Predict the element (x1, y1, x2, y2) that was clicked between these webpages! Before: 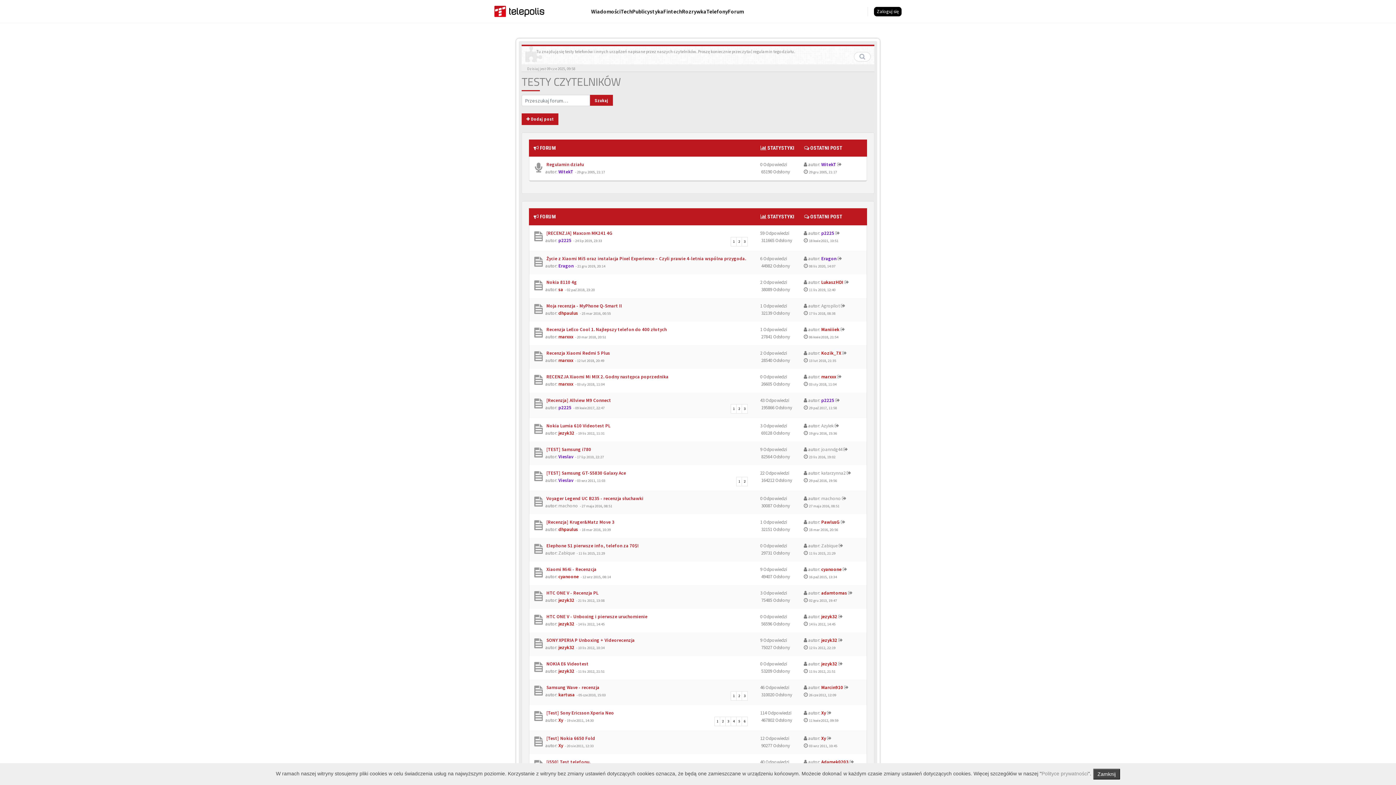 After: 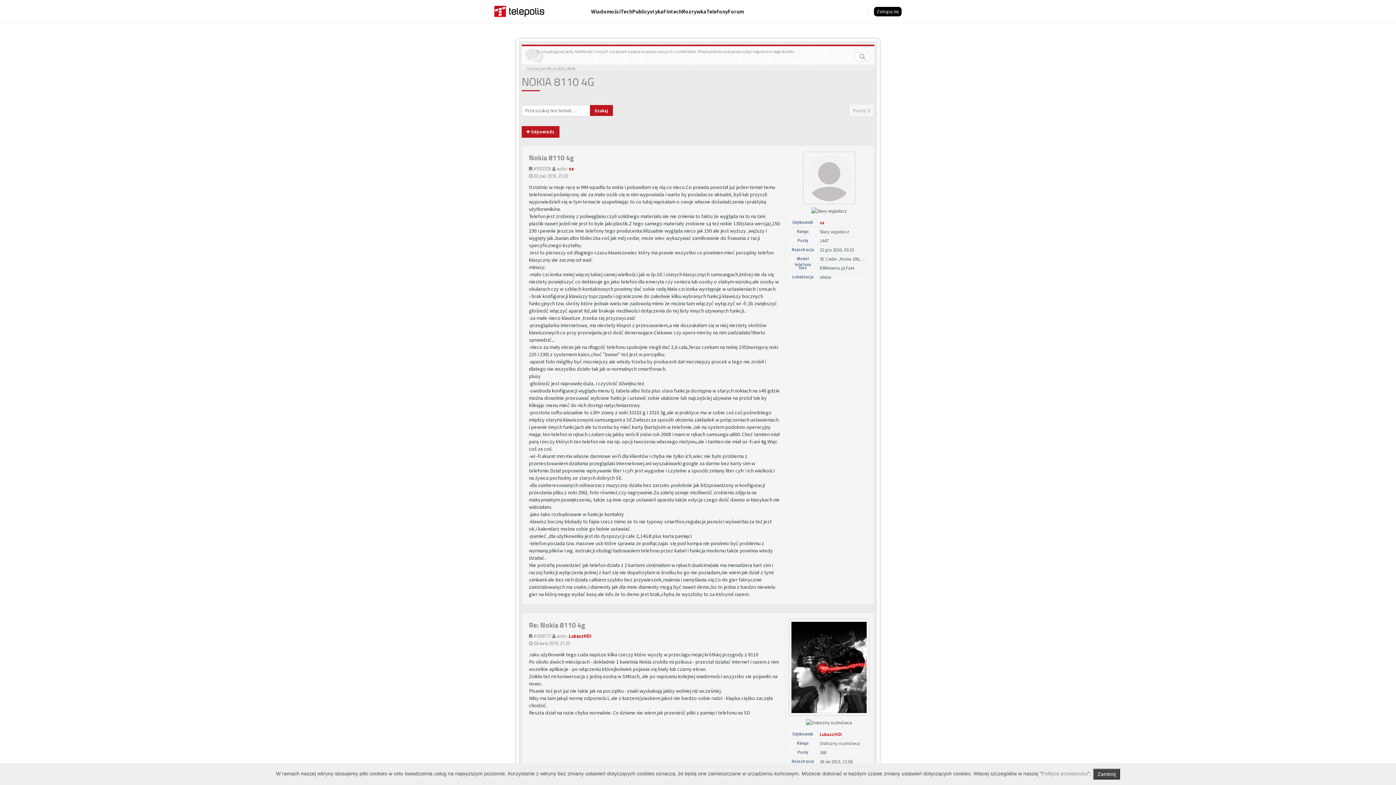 Action: label:  Nokia 8110 4g bbox: (545, 279, 577, 285)